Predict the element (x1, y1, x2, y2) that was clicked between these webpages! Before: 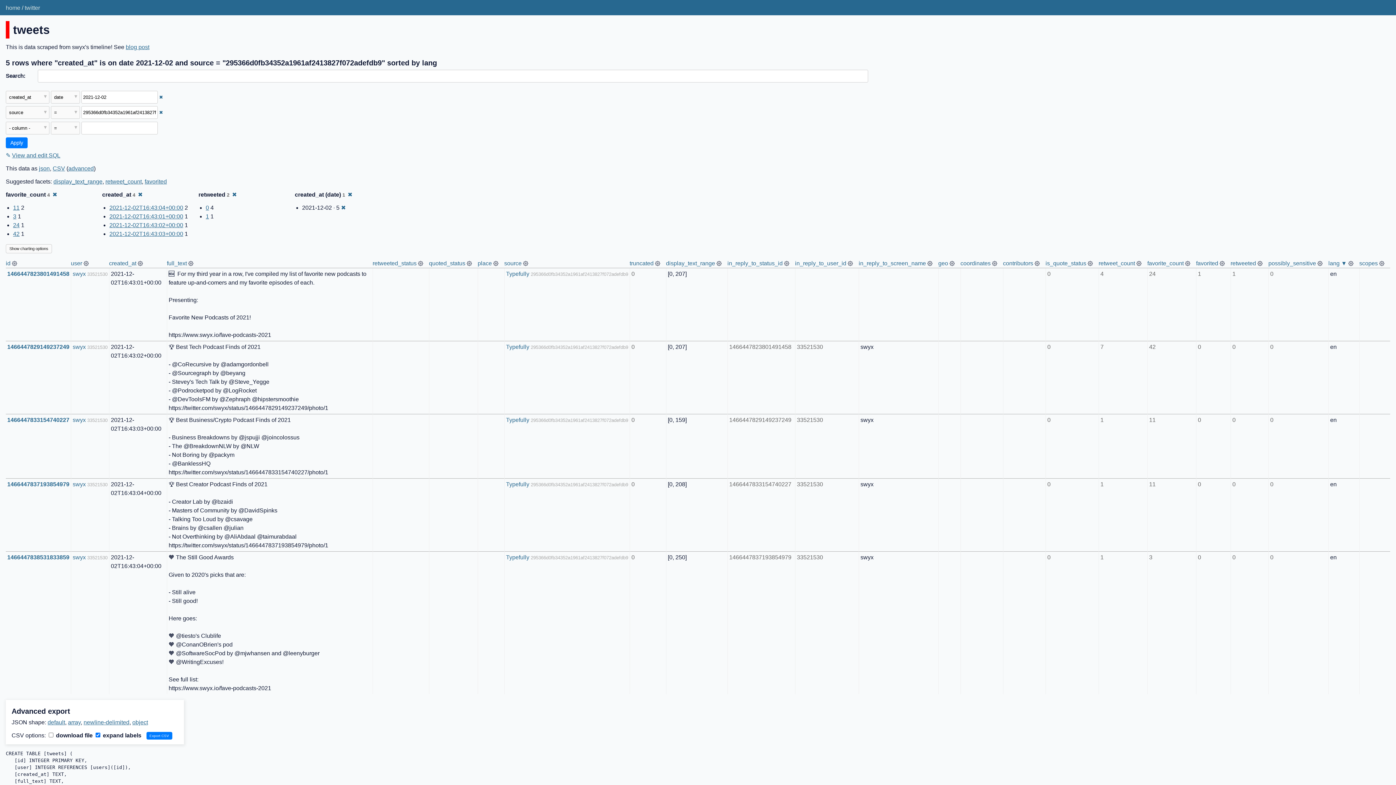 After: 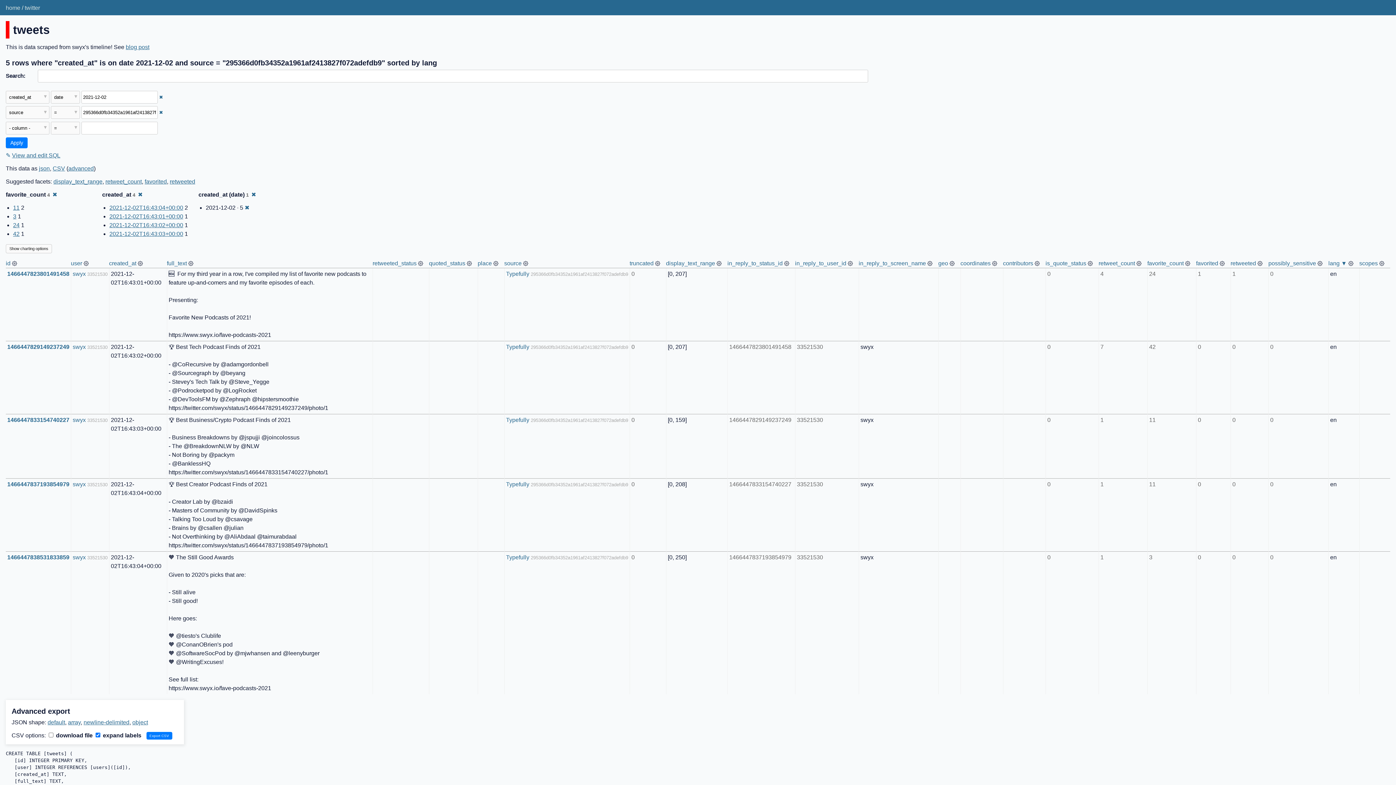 Action: bbox: (232, 191, 236, 197) label: ✖